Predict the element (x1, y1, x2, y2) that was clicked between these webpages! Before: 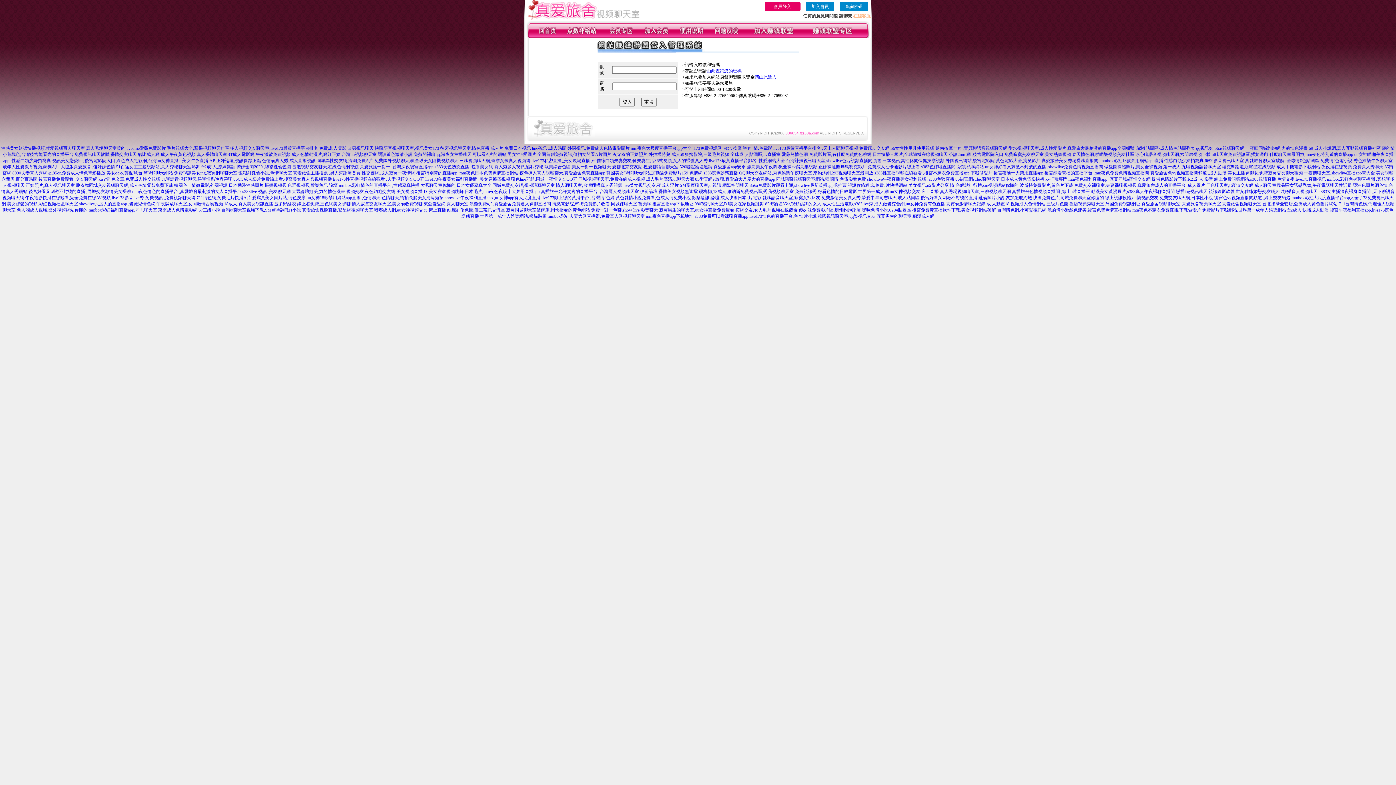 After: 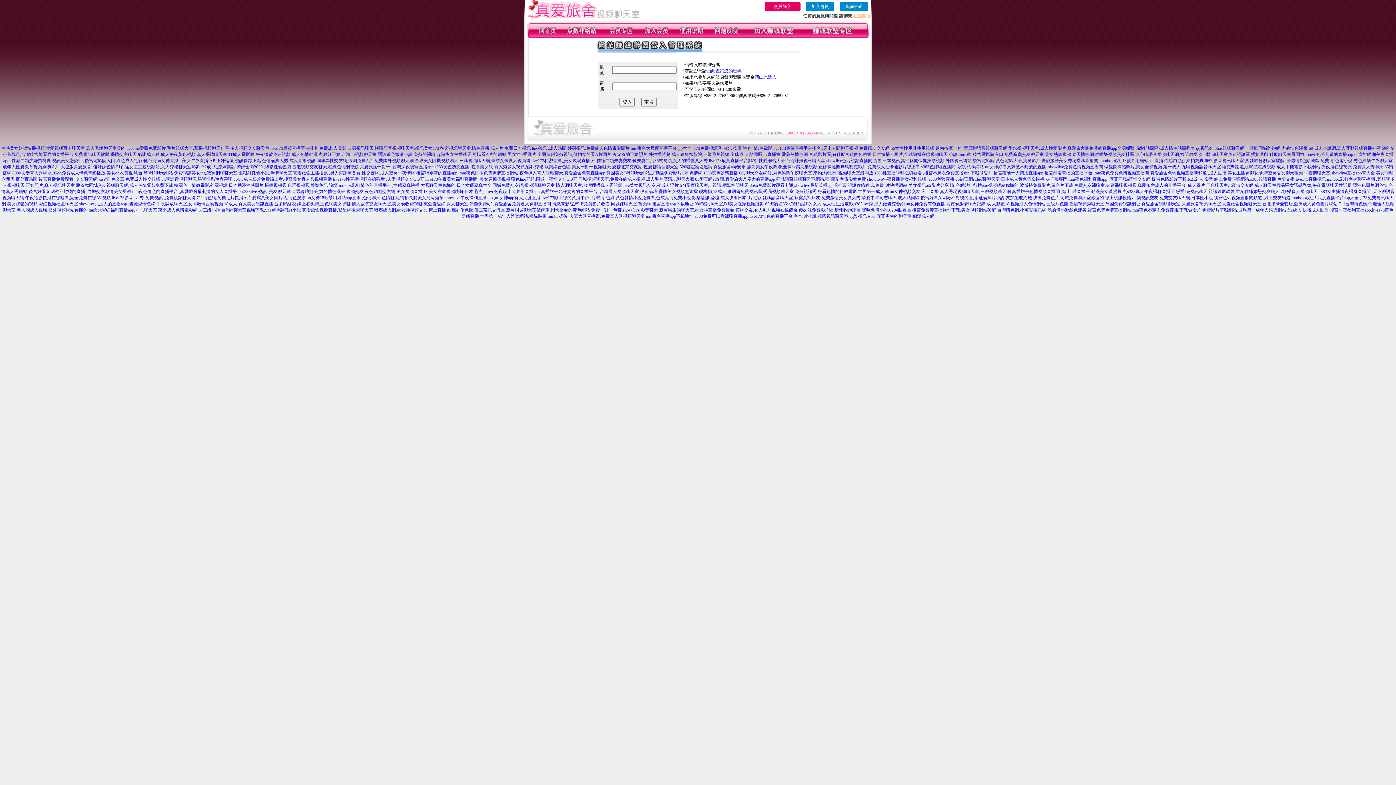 Action: label: 東京成人色情電影網,67三級小說 bbox: (158, 207, 220, 212)